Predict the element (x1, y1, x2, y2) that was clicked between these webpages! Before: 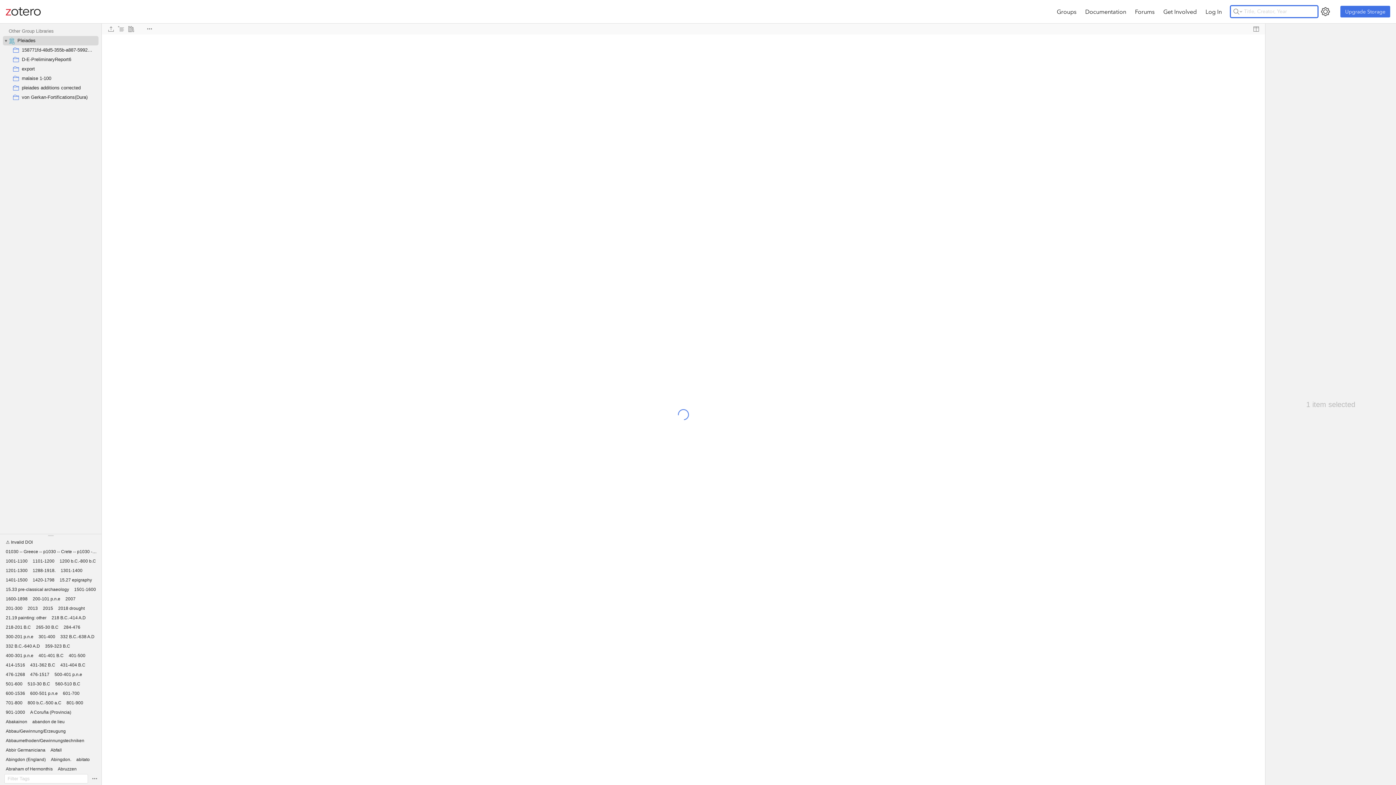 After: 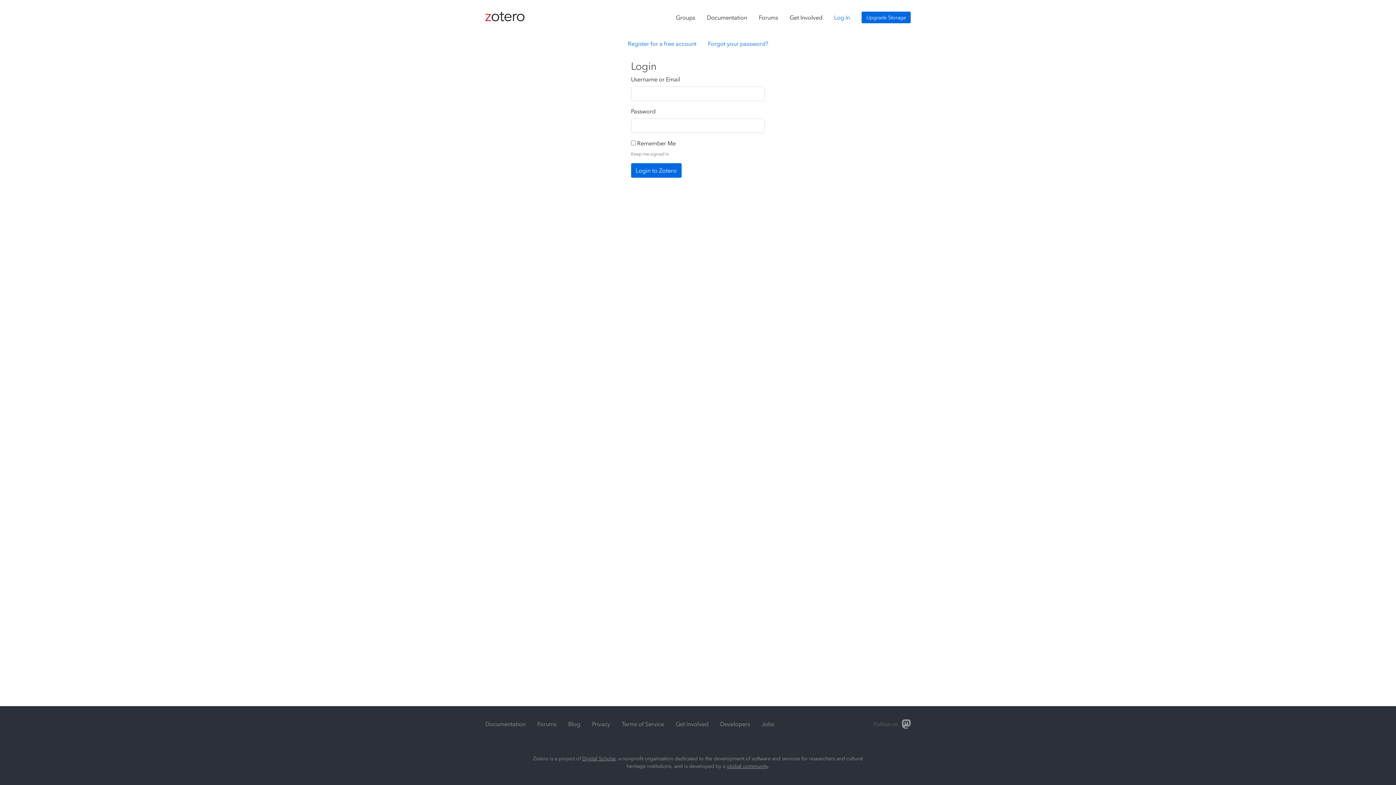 Action: label: Upgrade Storage bbox: (1340, 5, 1390, 17)